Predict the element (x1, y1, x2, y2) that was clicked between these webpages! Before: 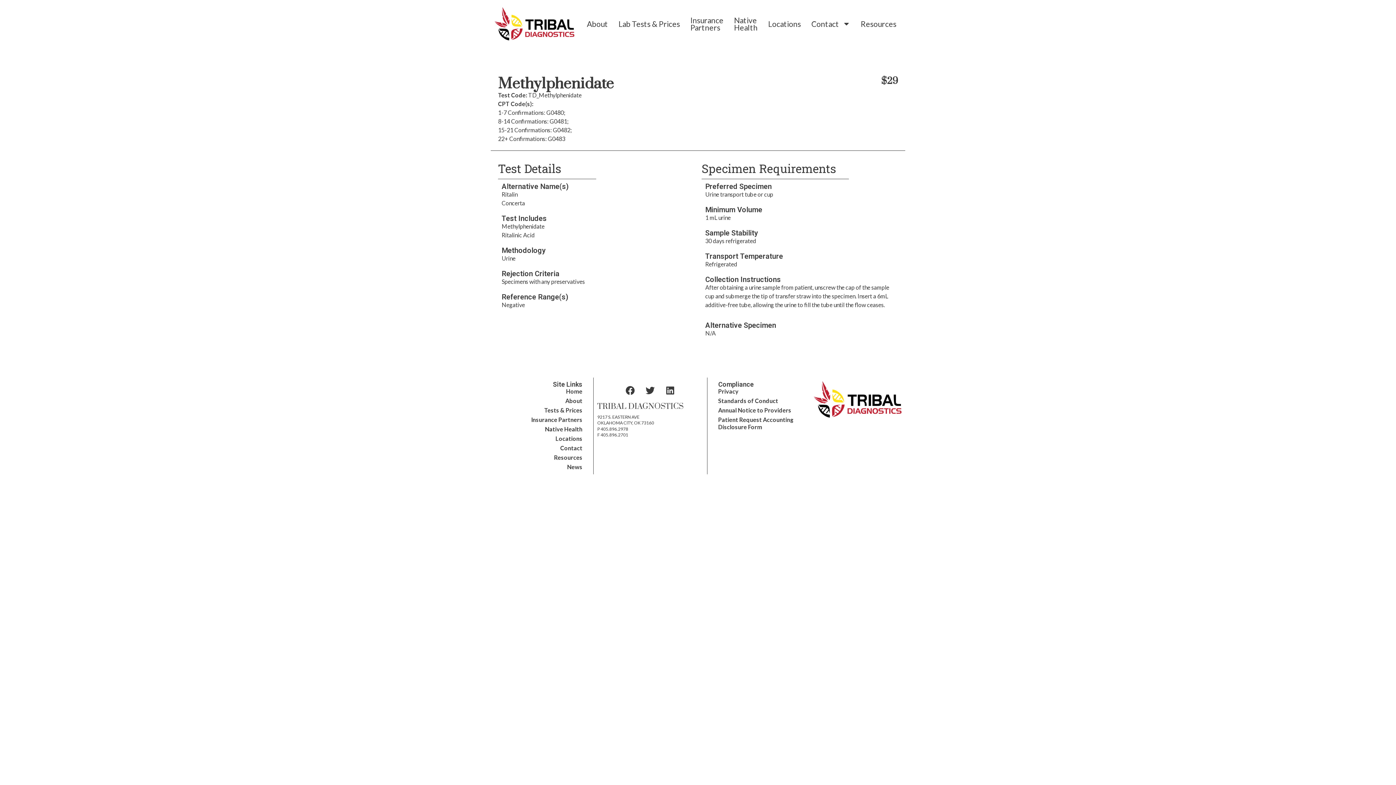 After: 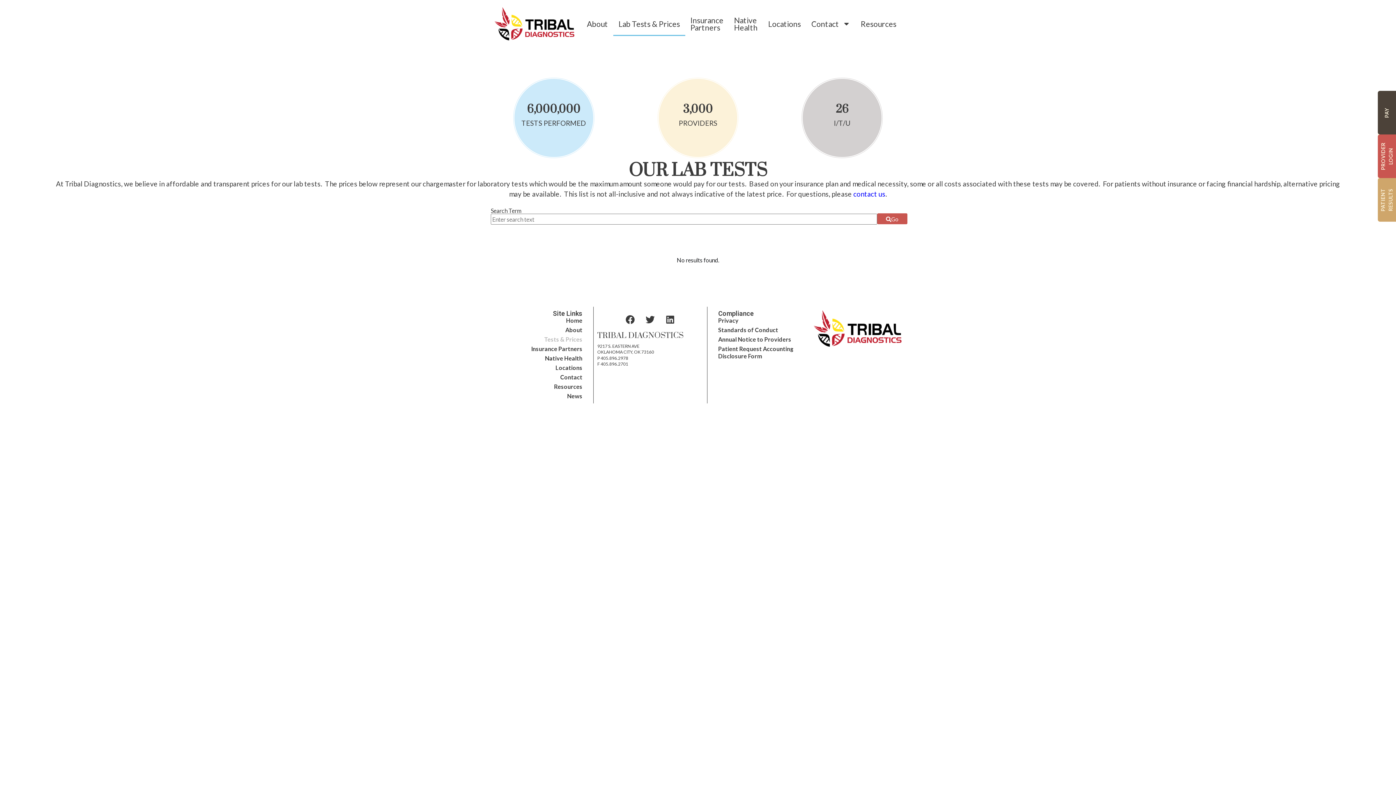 Action: bbox: (613, 11, 685, 35) label: Lab Tests & Prices